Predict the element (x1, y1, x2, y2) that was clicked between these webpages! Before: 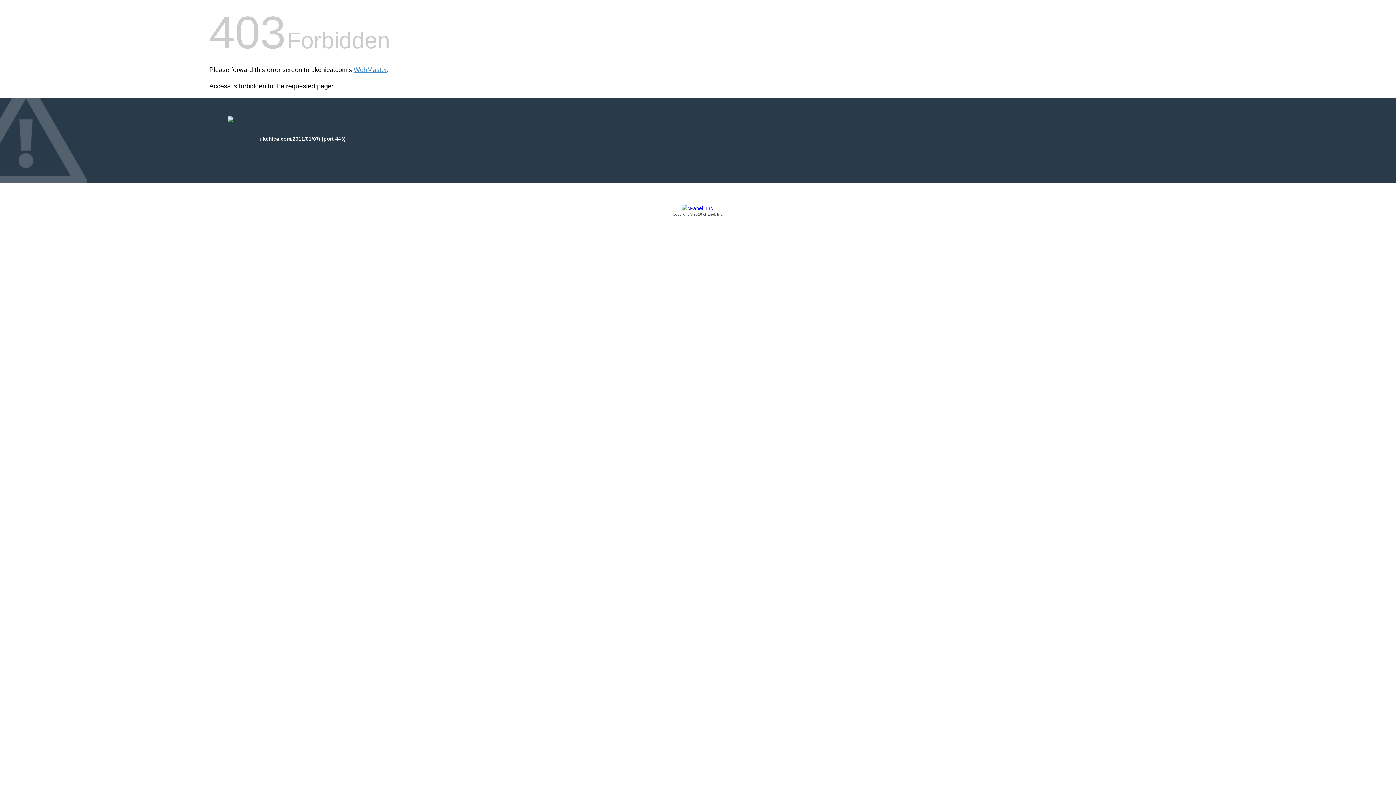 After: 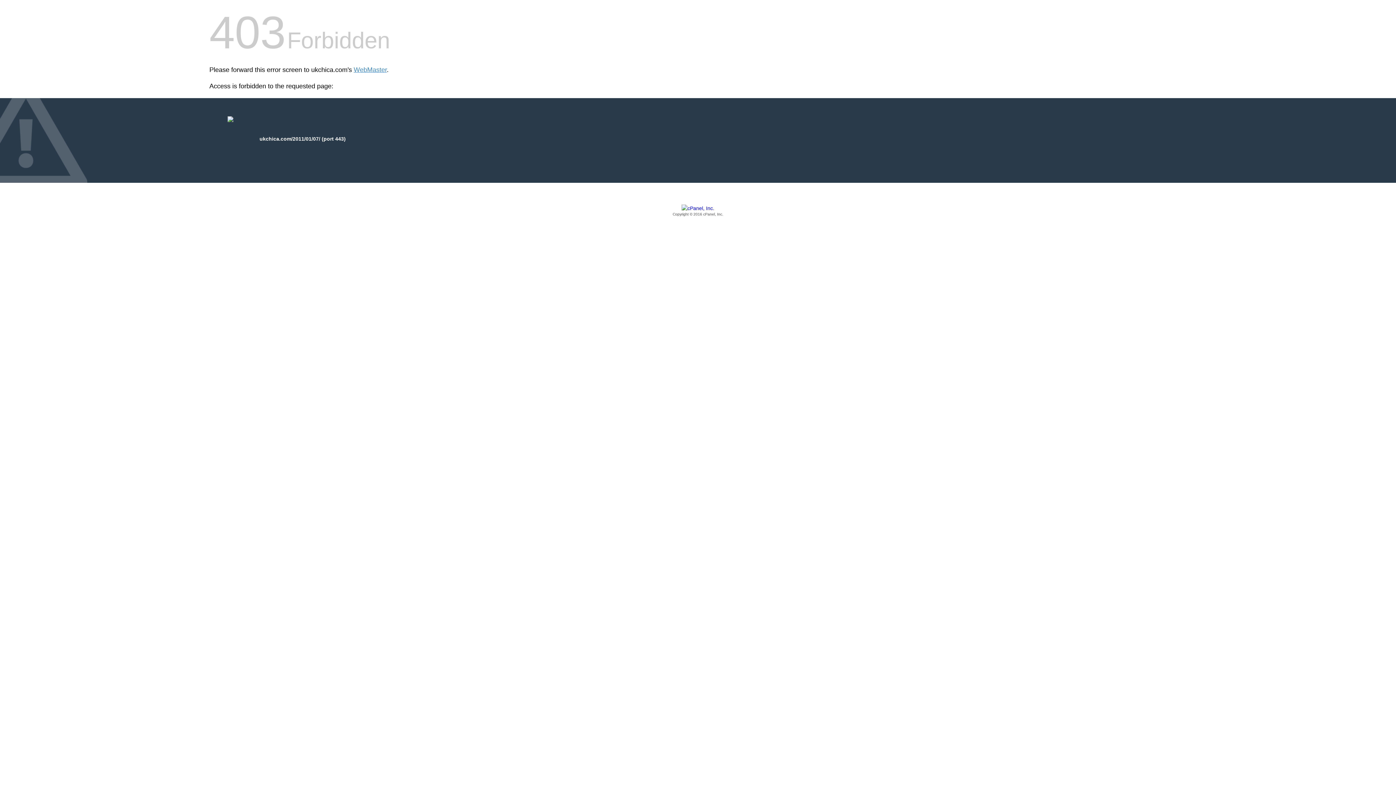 Action: bbox: (209, 205, 1186, 217) label: Copyright © 2016 cPanel, Inc.